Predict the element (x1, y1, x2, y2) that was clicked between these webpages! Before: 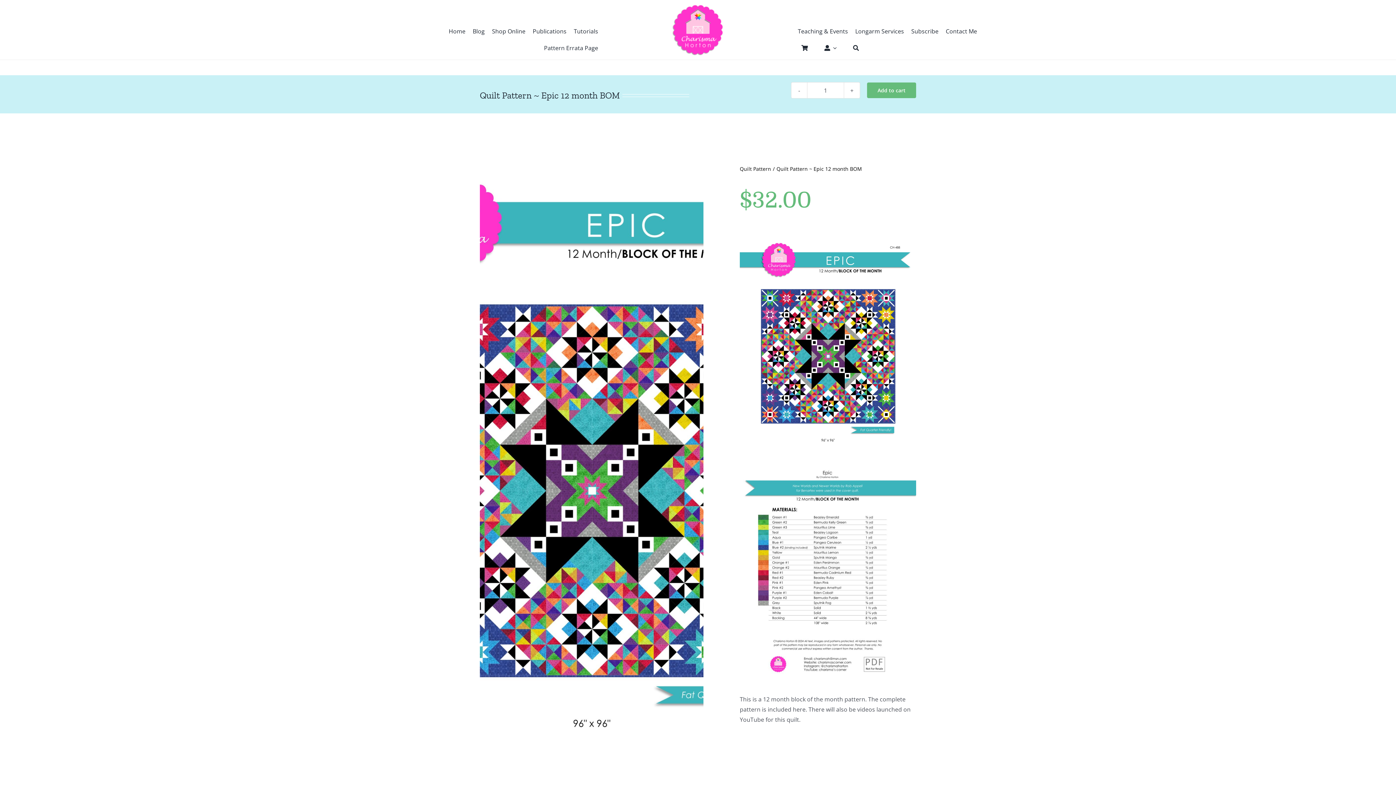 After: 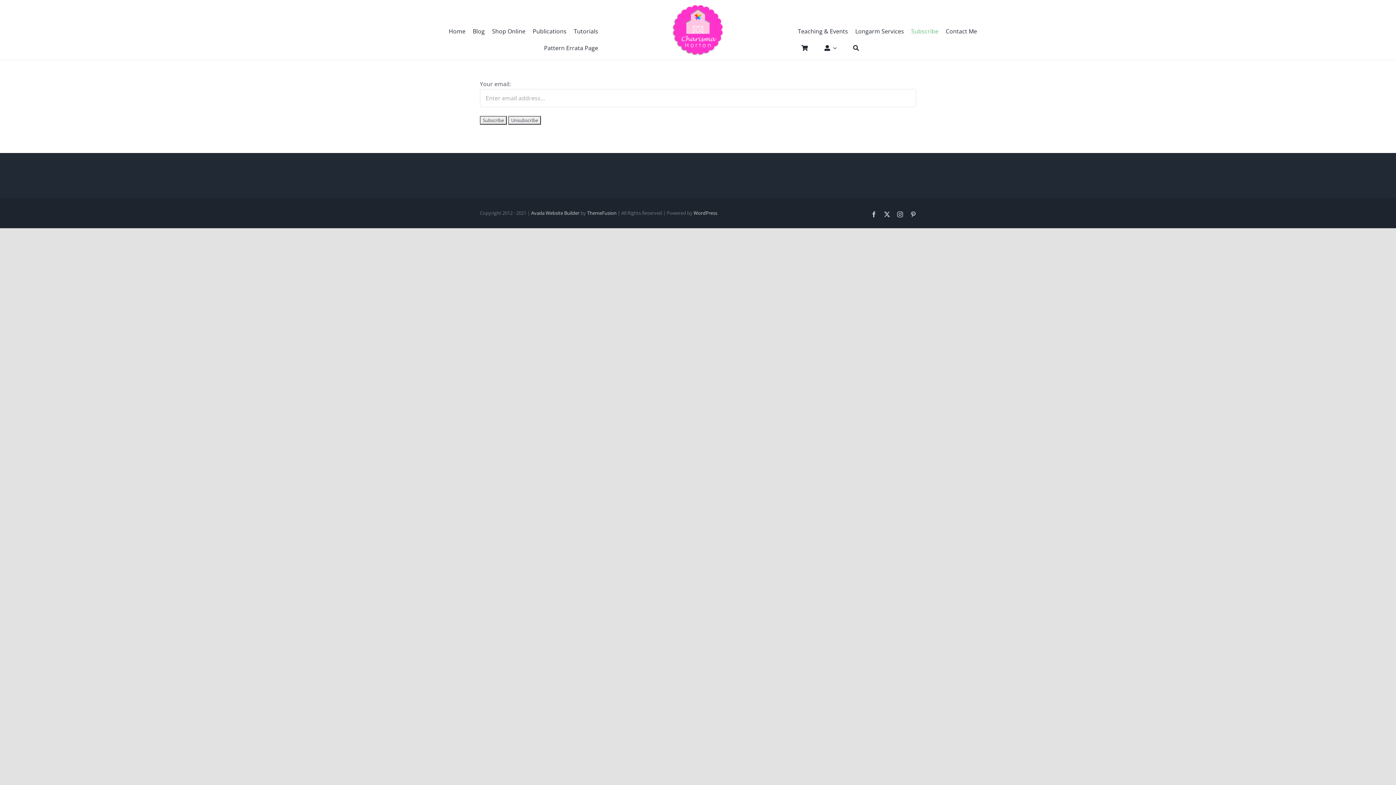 Action: bbox: (907, 26, 942, 36) label: Subscribe